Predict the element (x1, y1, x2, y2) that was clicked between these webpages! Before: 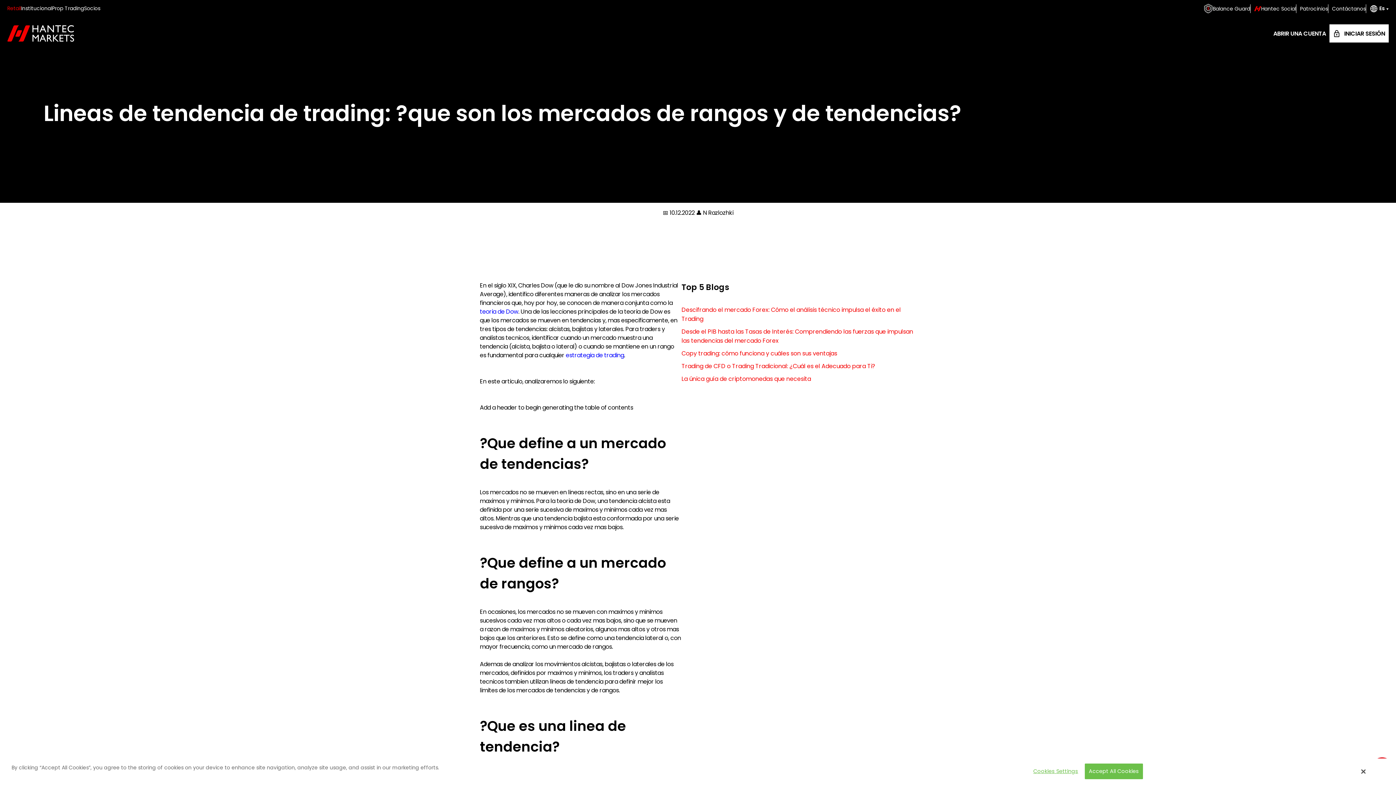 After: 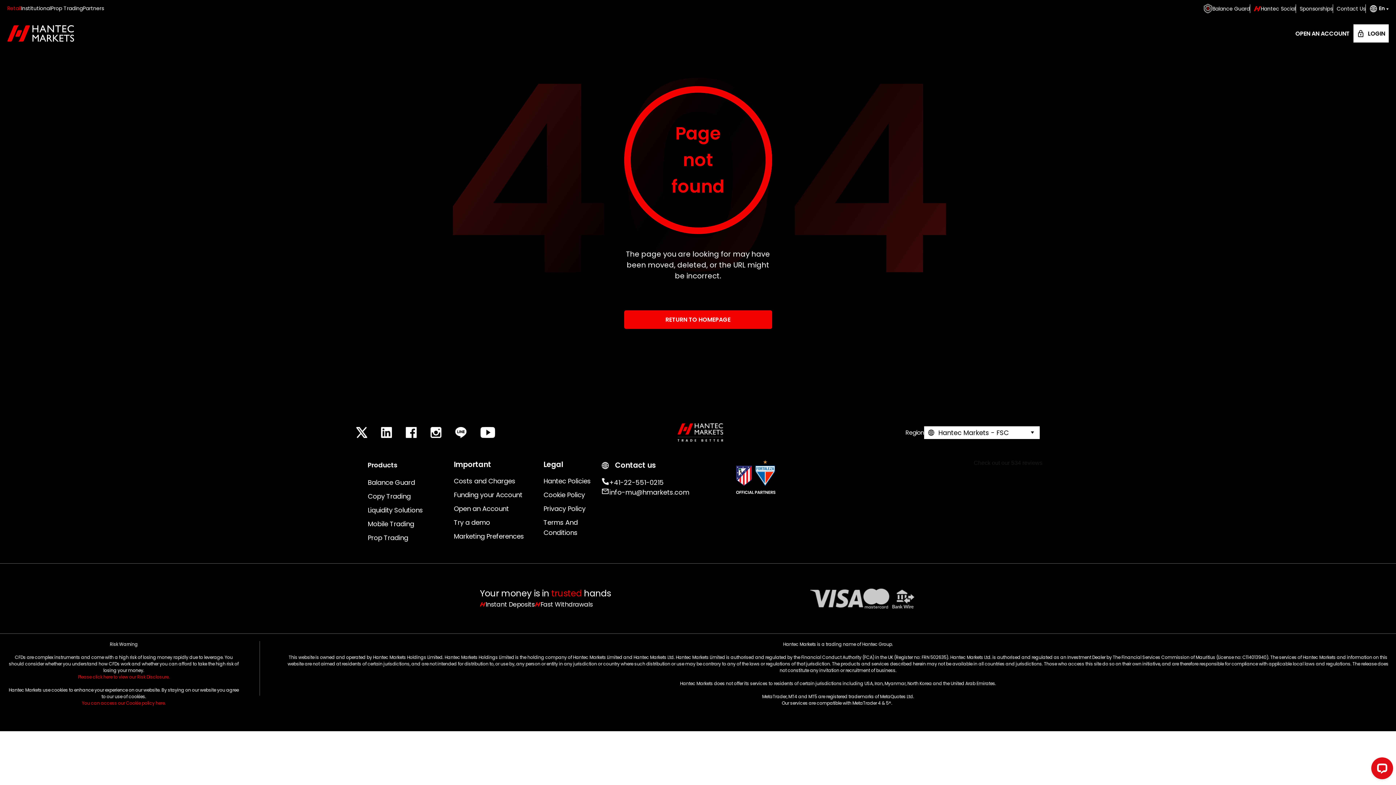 Action: bbox: (21, 3, 52, 10) label: Institucional